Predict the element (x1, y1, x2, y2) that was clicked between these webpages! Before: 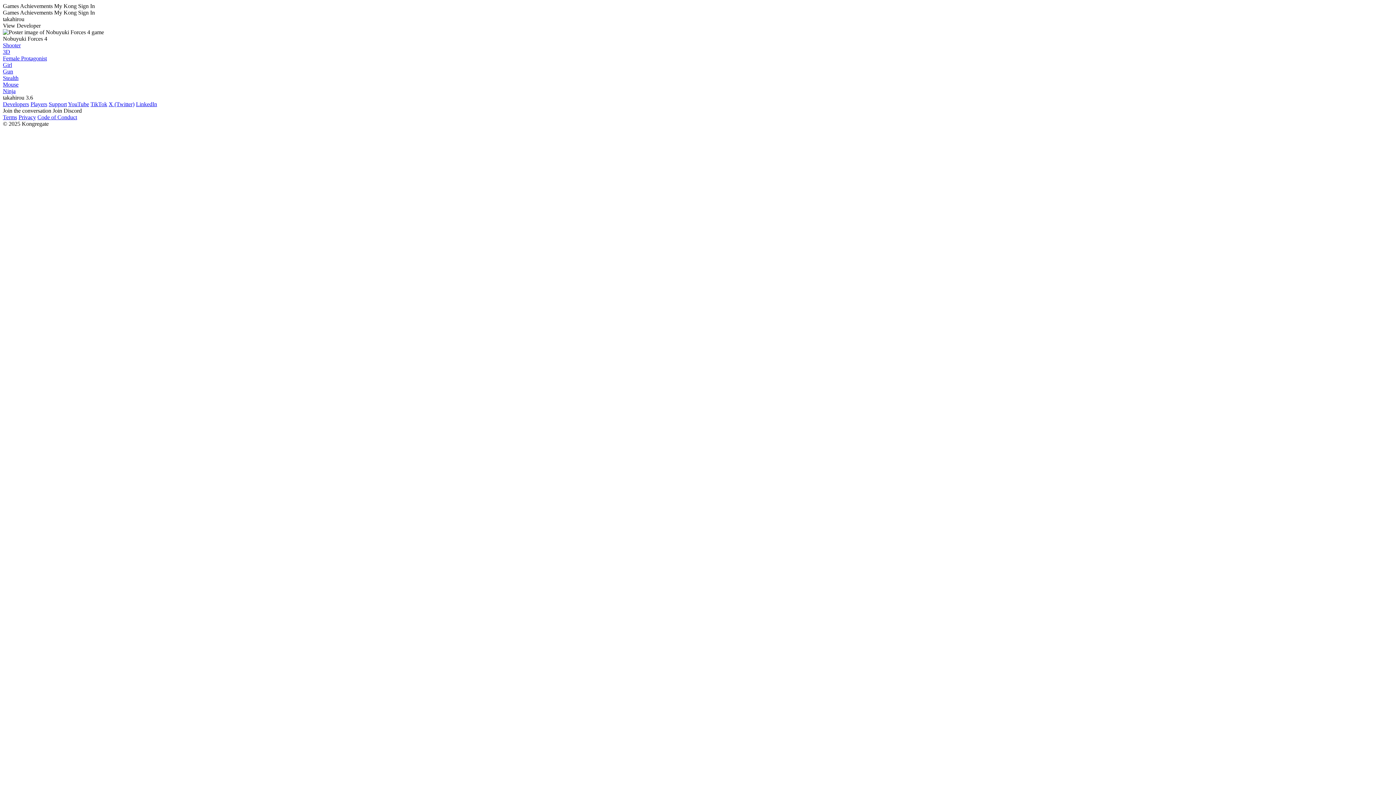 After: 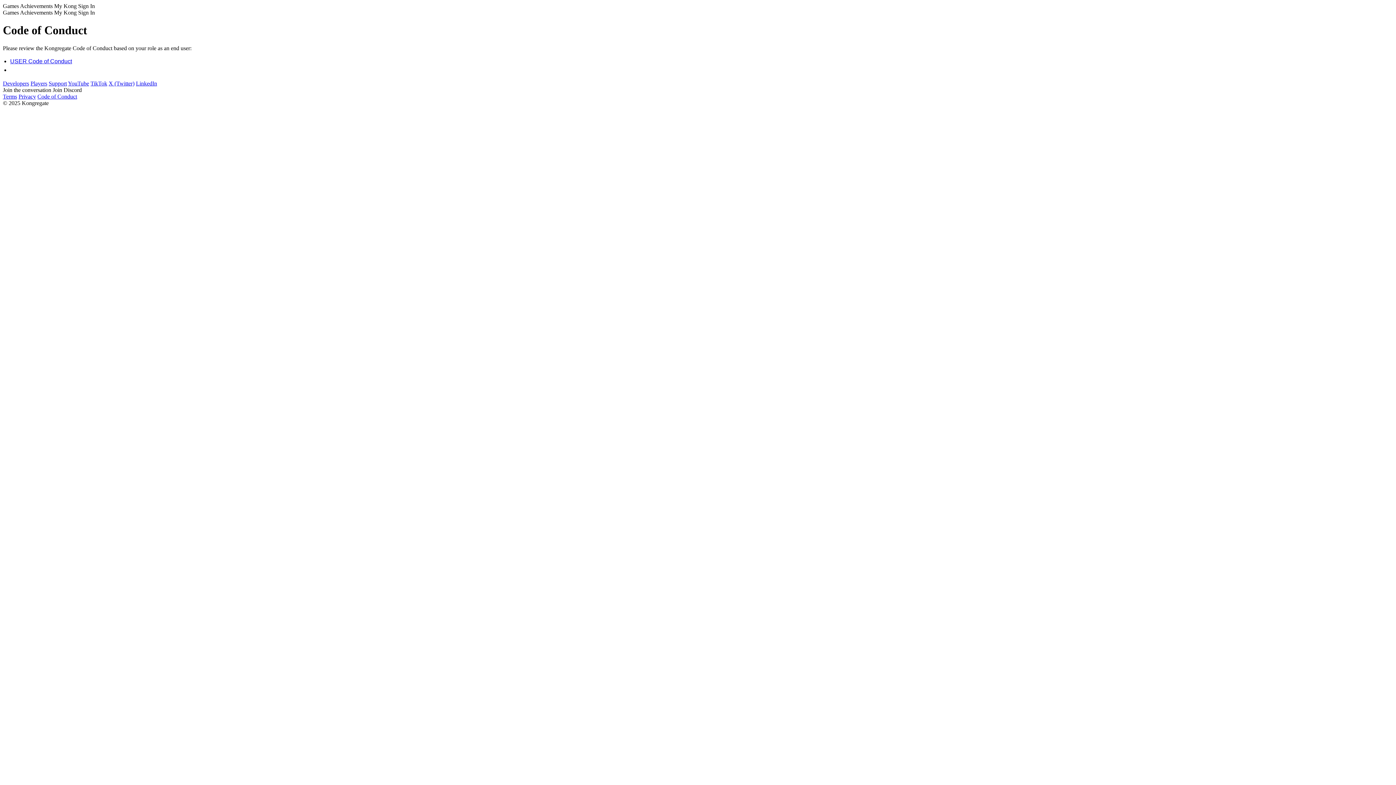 Action: bbox: (37, 114, 77, 120) label: Code of Conduct